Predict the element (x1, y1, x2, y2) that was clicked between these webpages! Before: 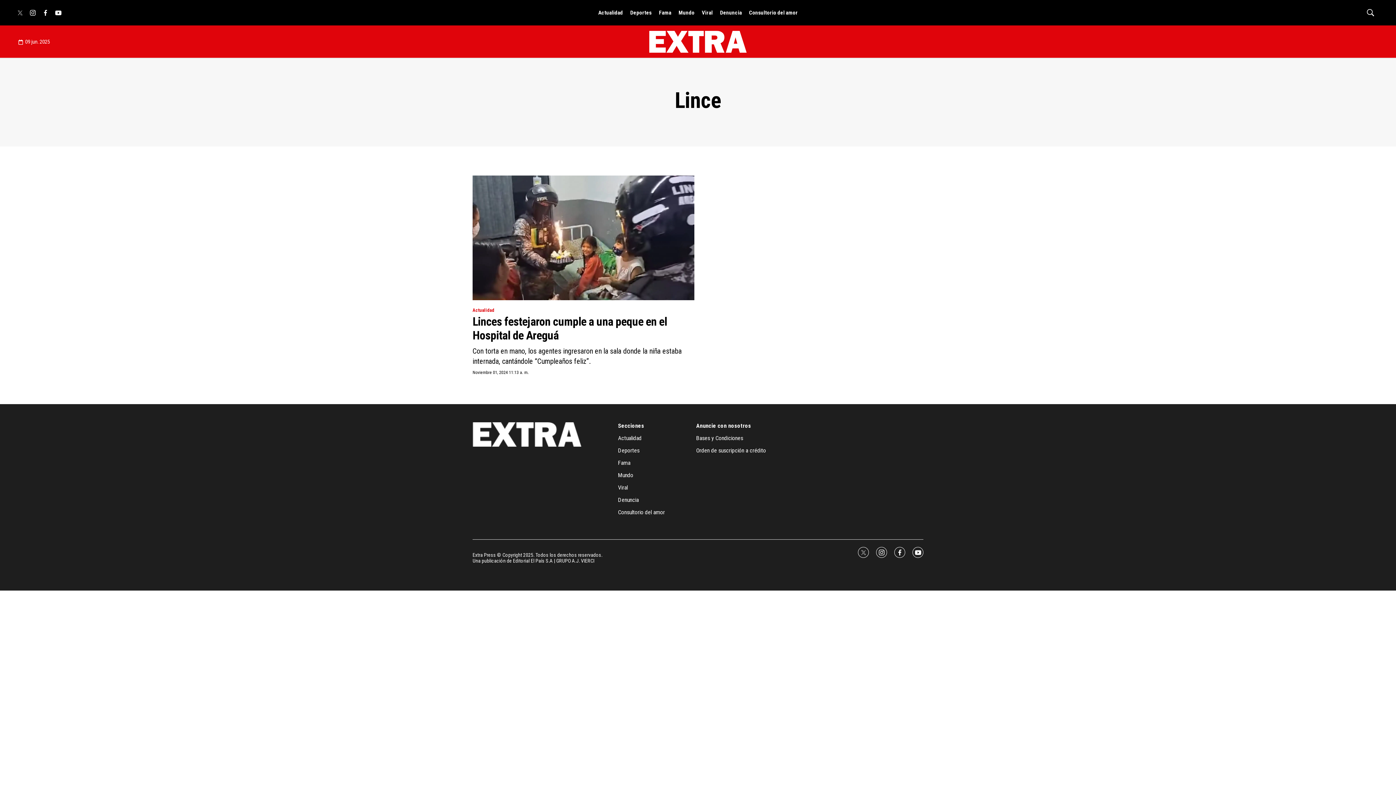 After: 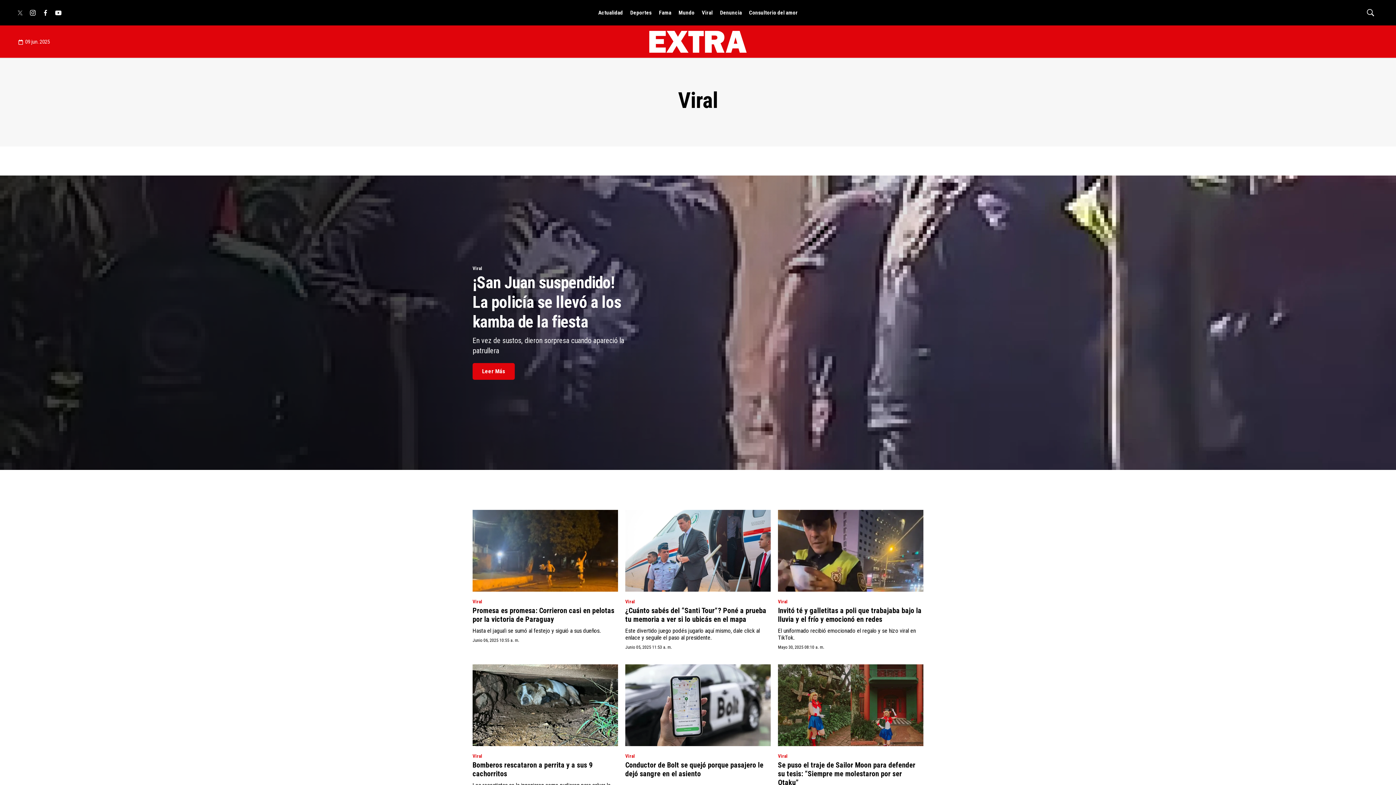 Action: label: Viral bbox: (618, 484, 665, 491)